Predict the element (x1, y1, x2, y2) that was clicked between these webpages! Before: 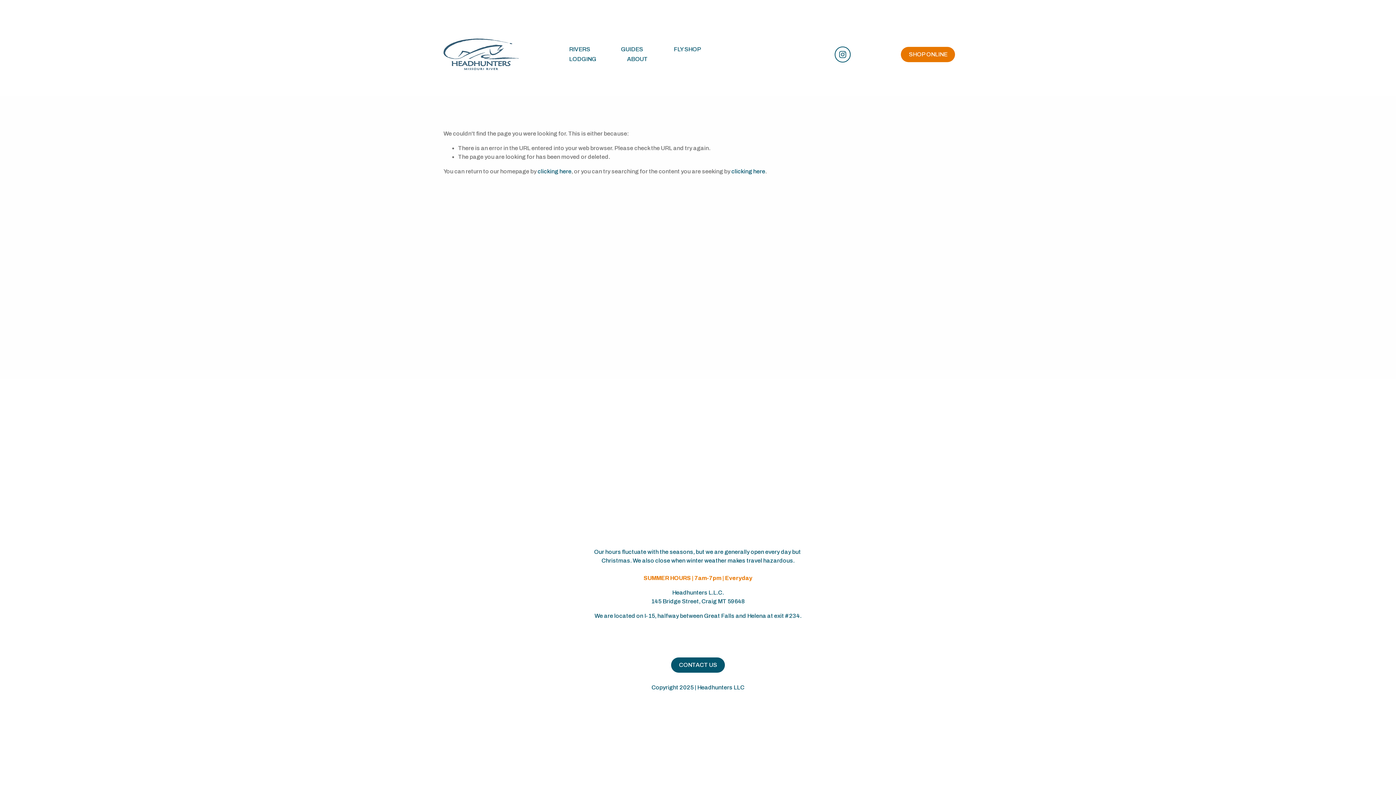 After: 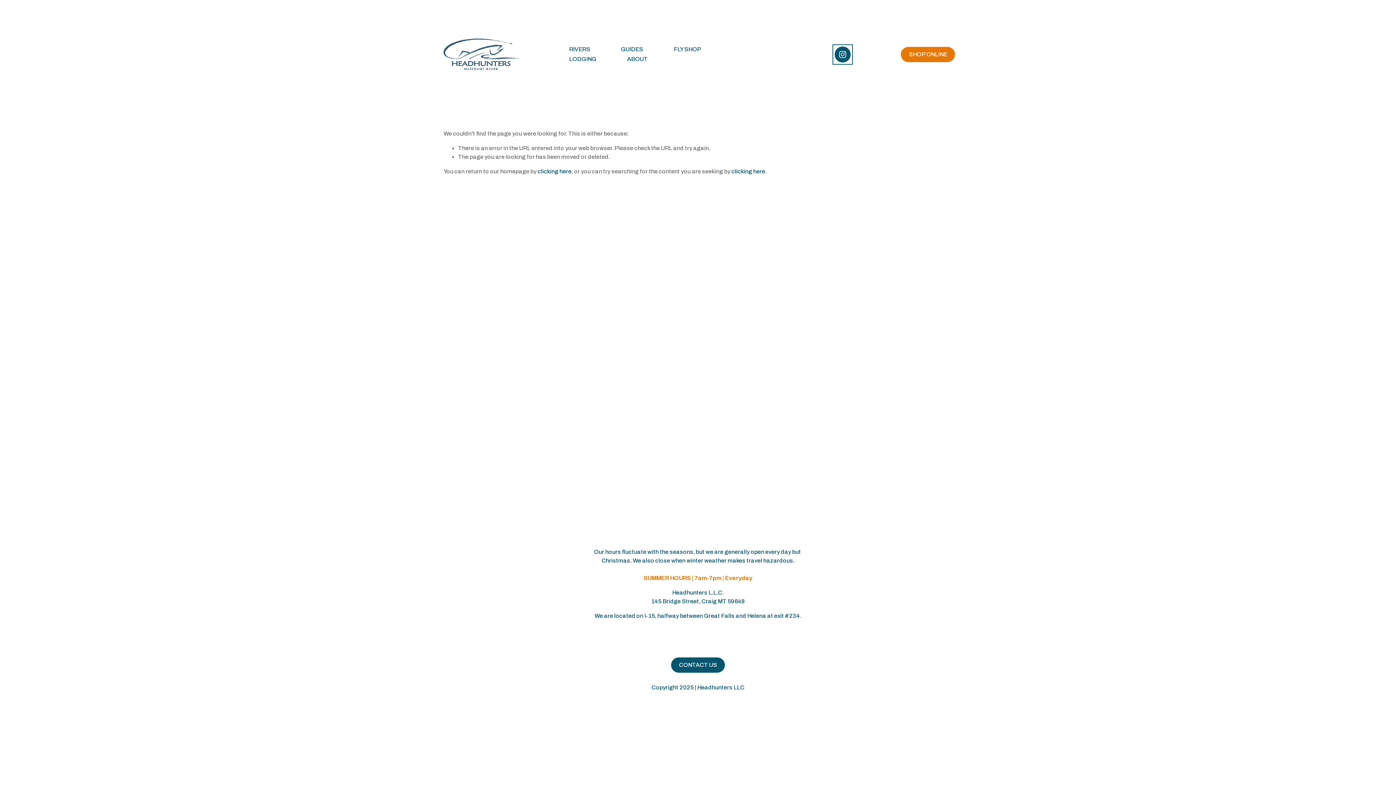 Action: label: Instagram bbox: (834, 46, 850, 62)